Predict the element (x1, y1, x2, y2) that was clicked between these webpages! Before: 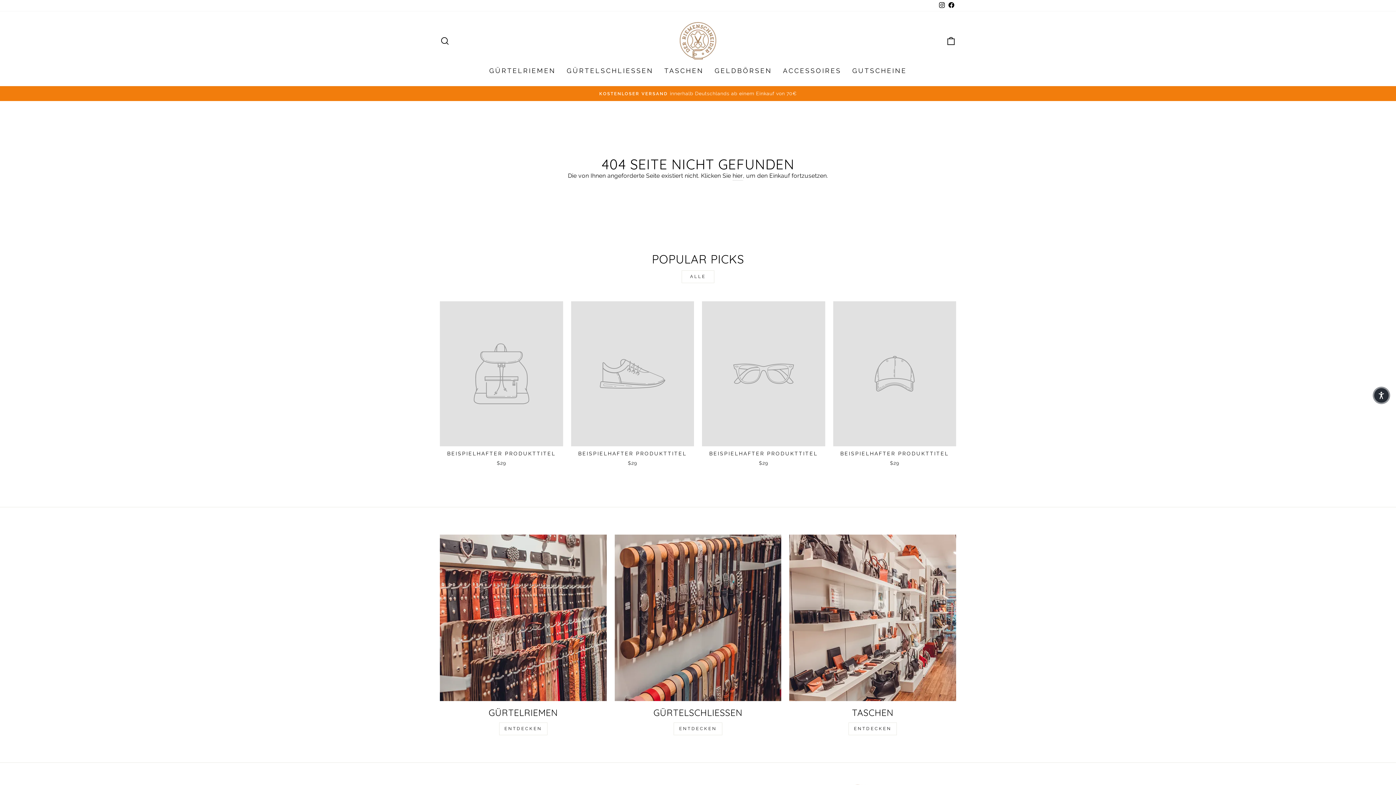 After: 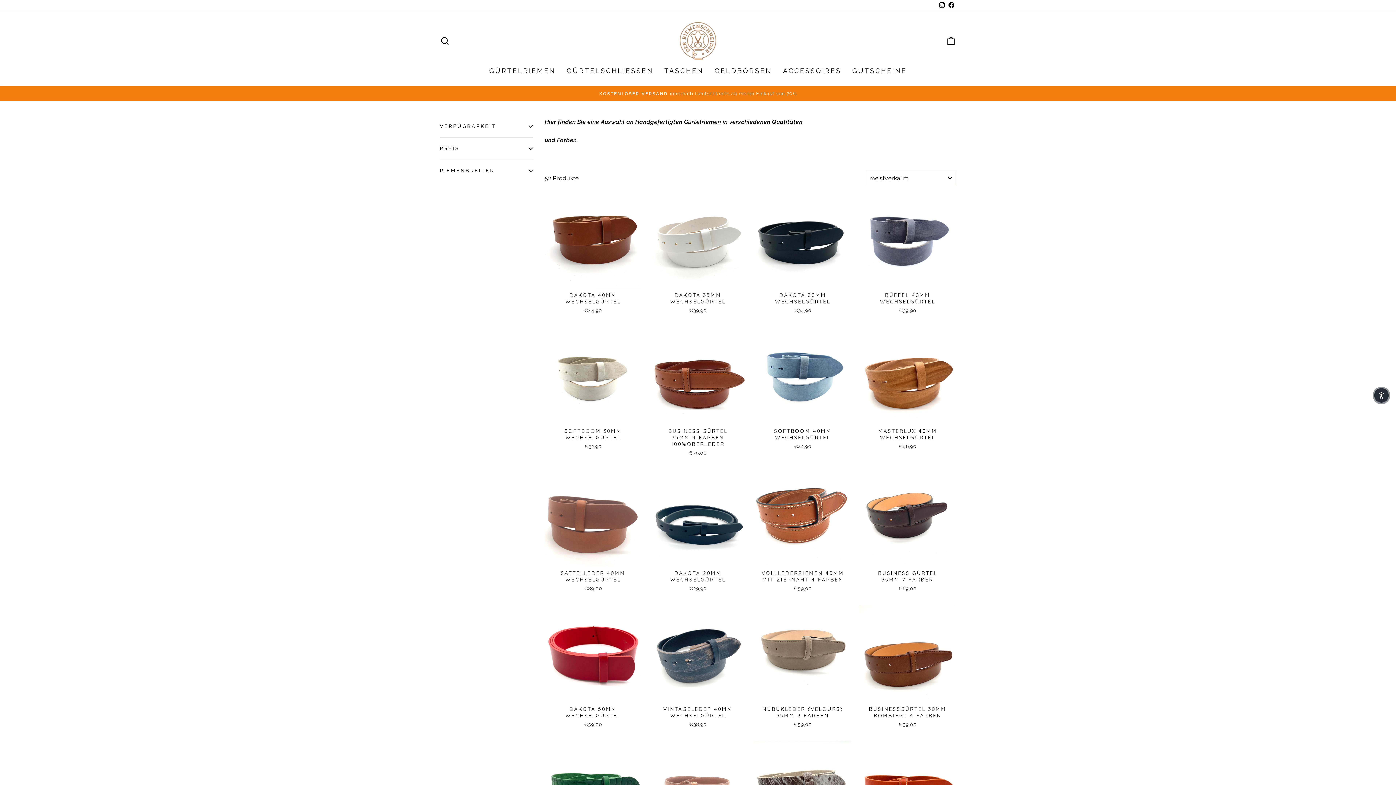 Action: bbox: (499, 722, 547, 735) label: ENTDECKEN